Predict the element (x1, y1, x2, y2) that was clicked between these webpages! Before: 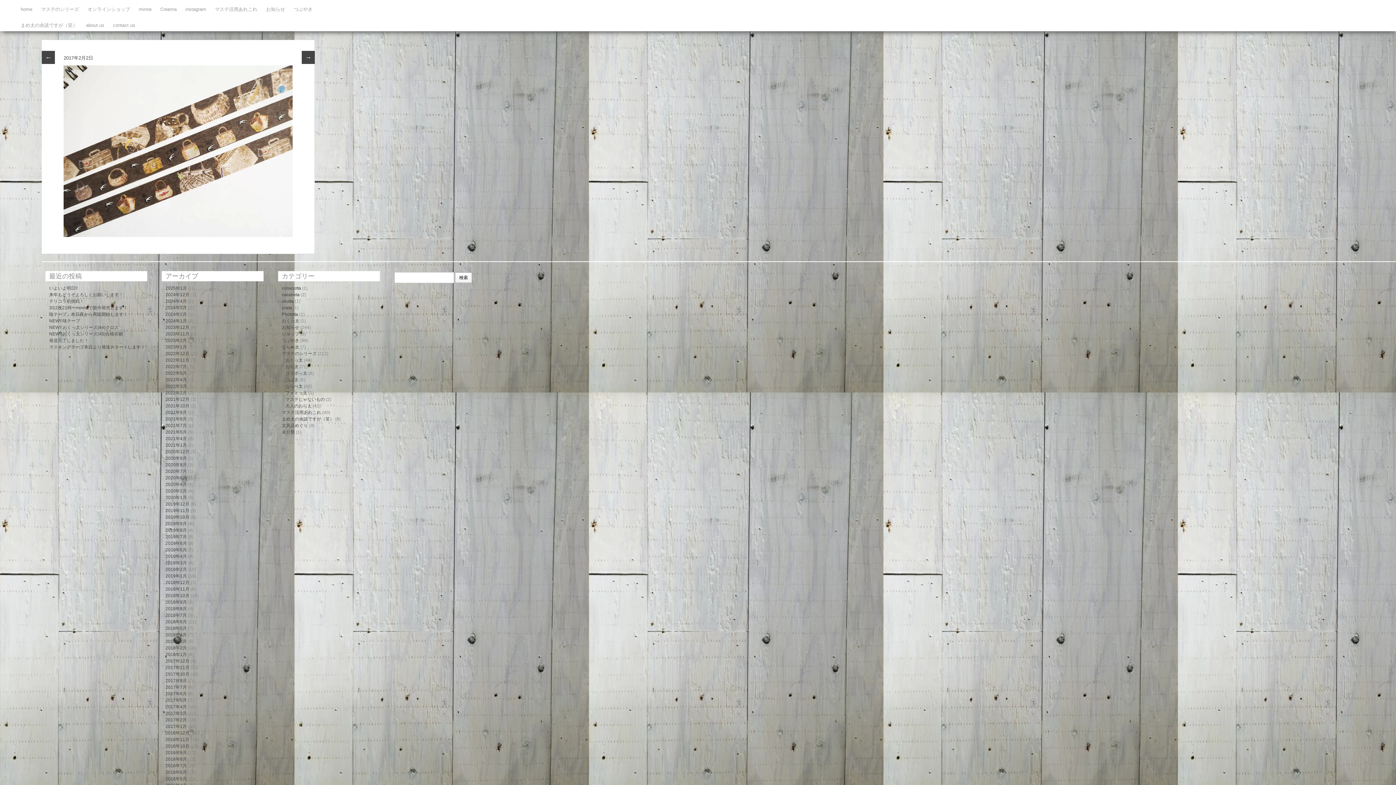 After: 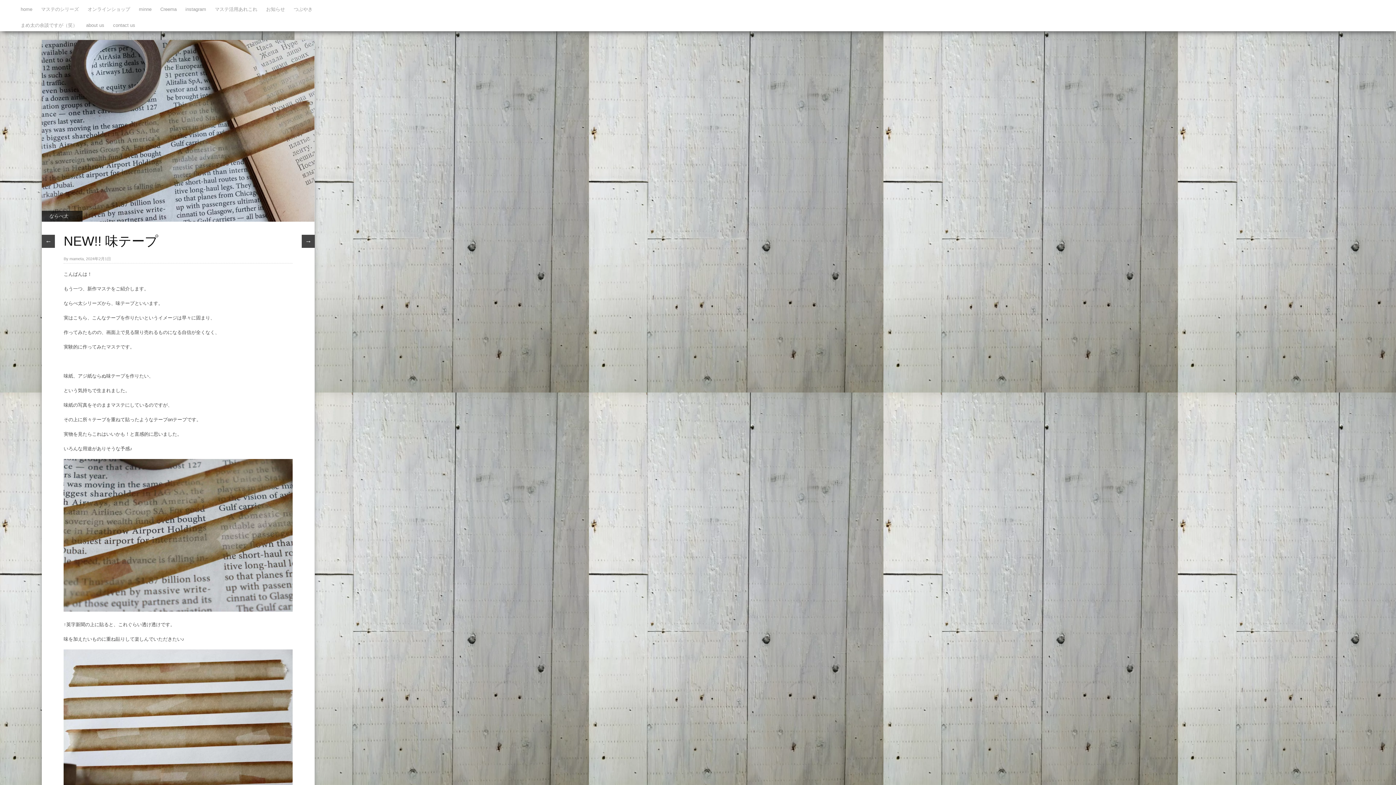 Action: bbox: (49, 318, 80, 323) label: NEW!! 味テープ